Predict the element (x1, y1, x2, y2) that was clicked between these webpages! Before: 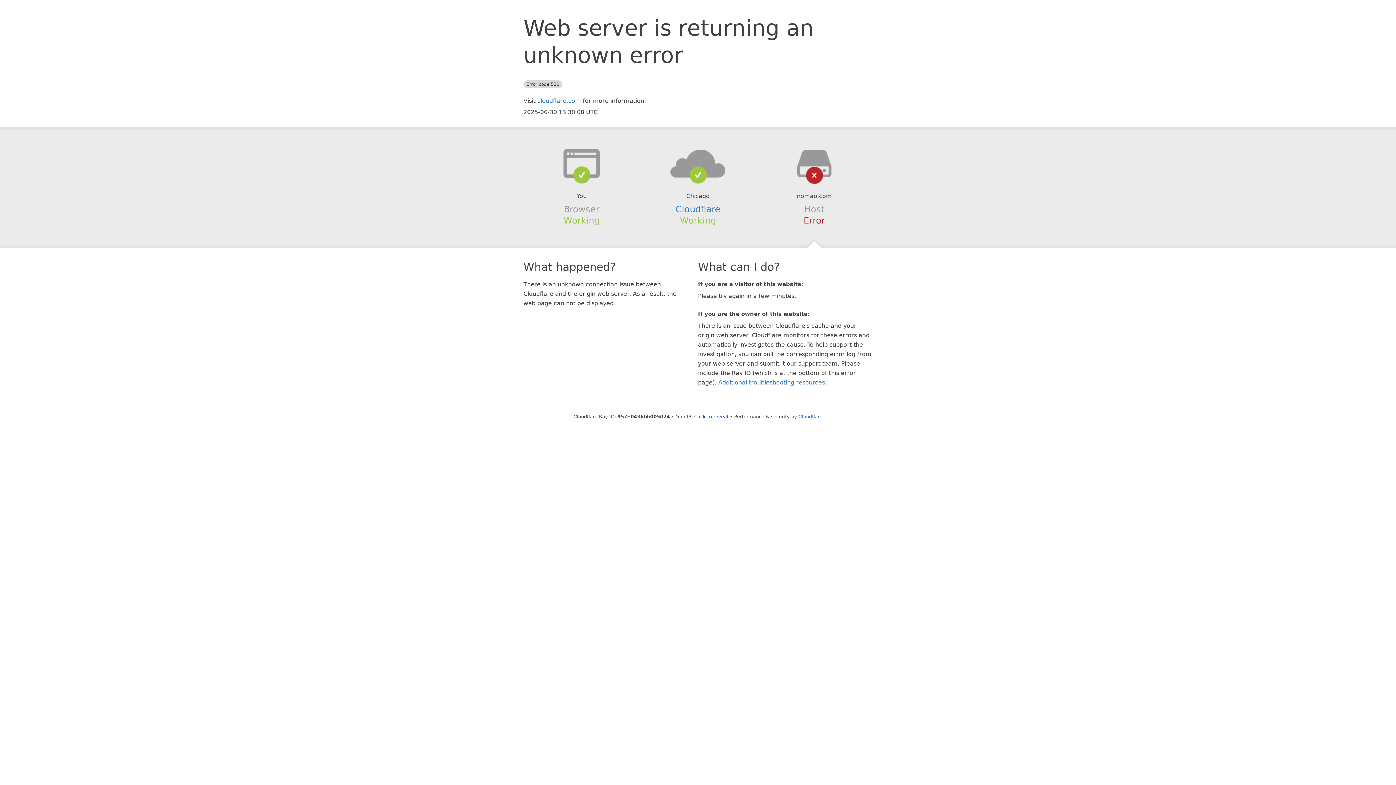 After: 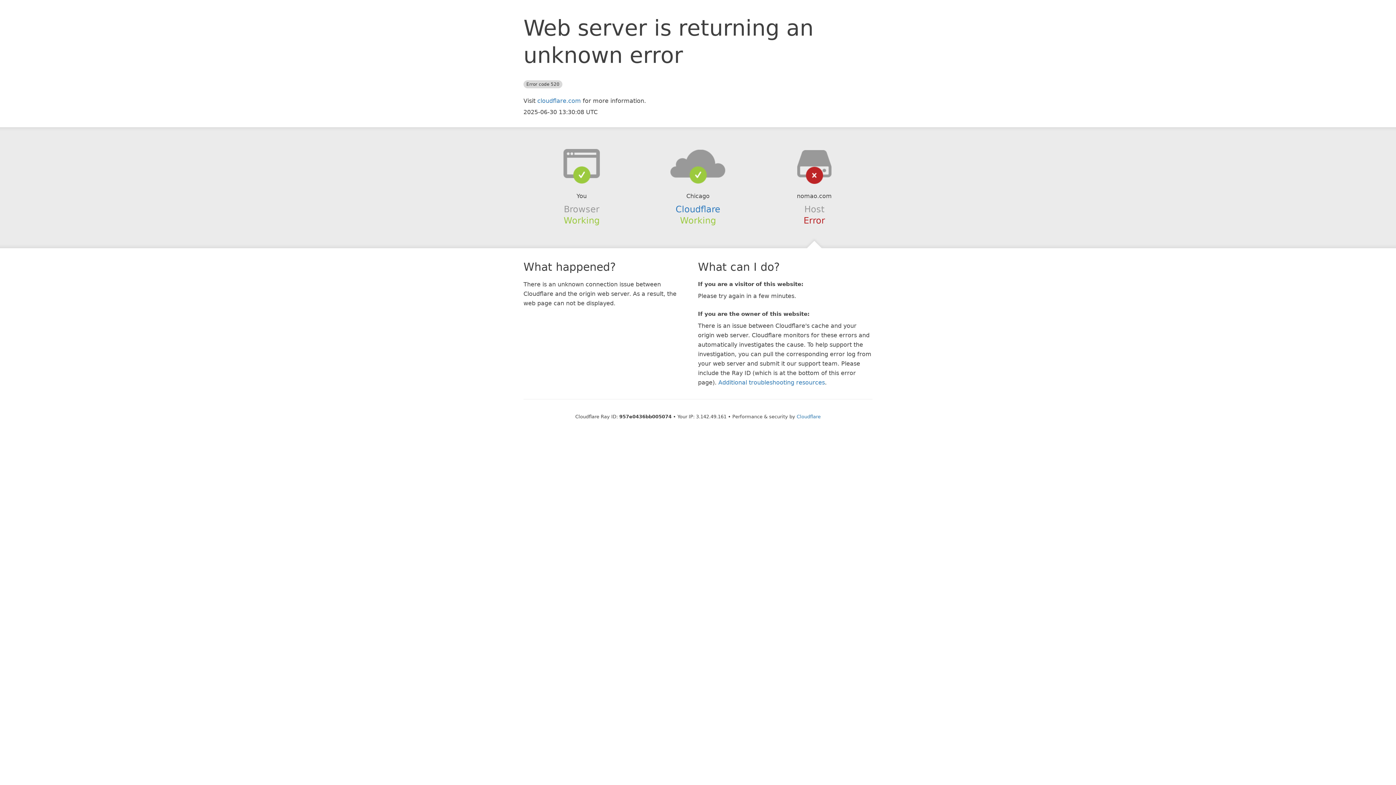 Action: bbox: (694, 414, 728, 419) label: Click to reveal